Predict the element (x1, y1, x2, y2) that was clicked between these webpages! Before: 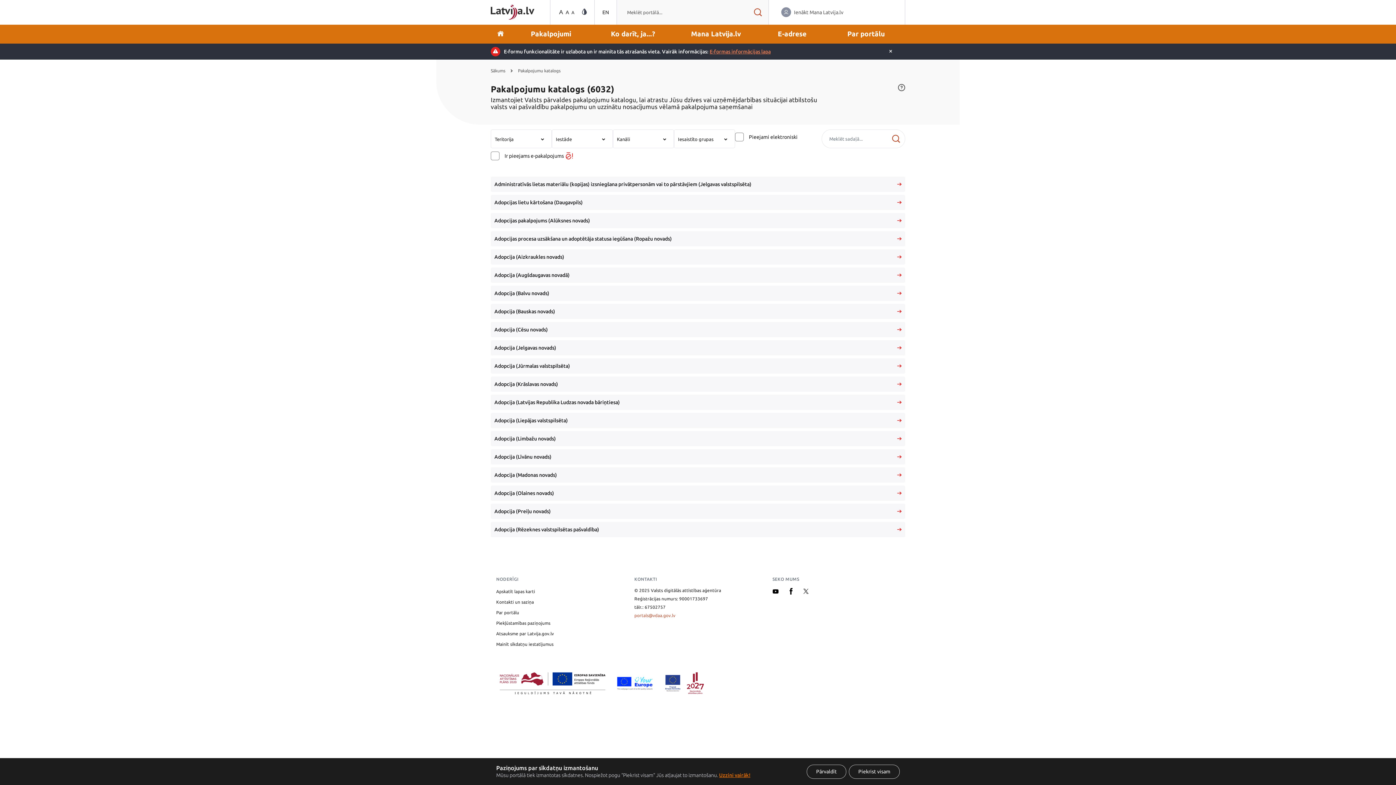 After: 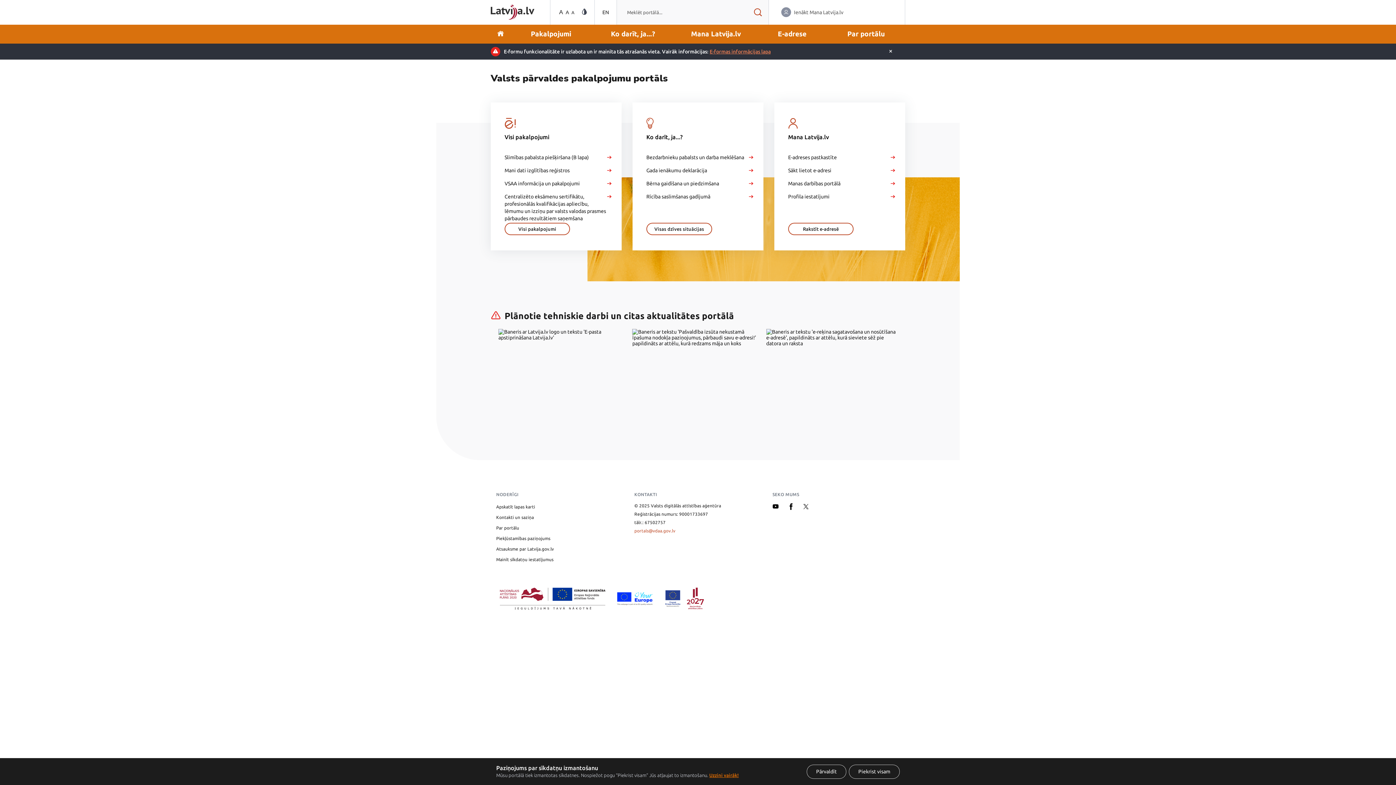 Action: bbox: (490, 24, 510, 43) label: Doties uz sākumu